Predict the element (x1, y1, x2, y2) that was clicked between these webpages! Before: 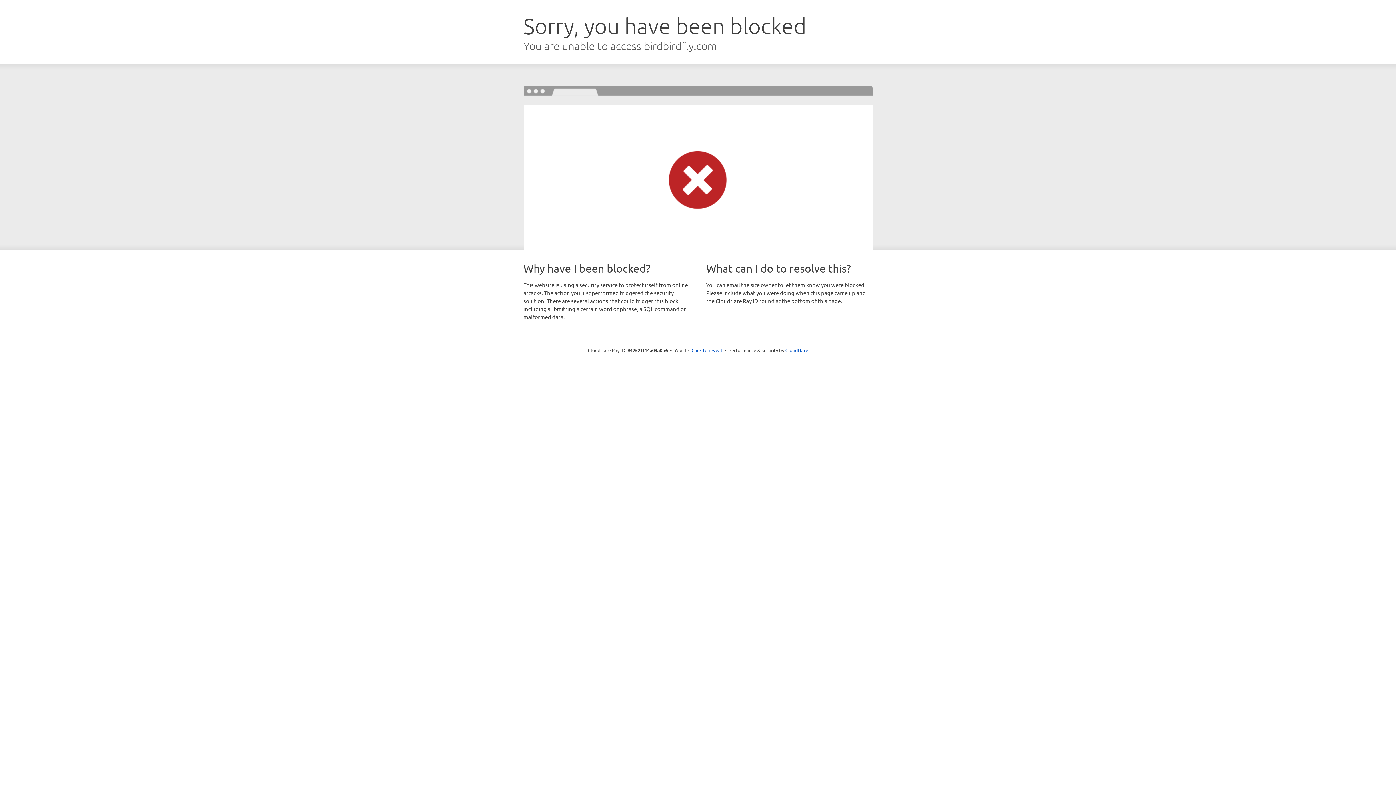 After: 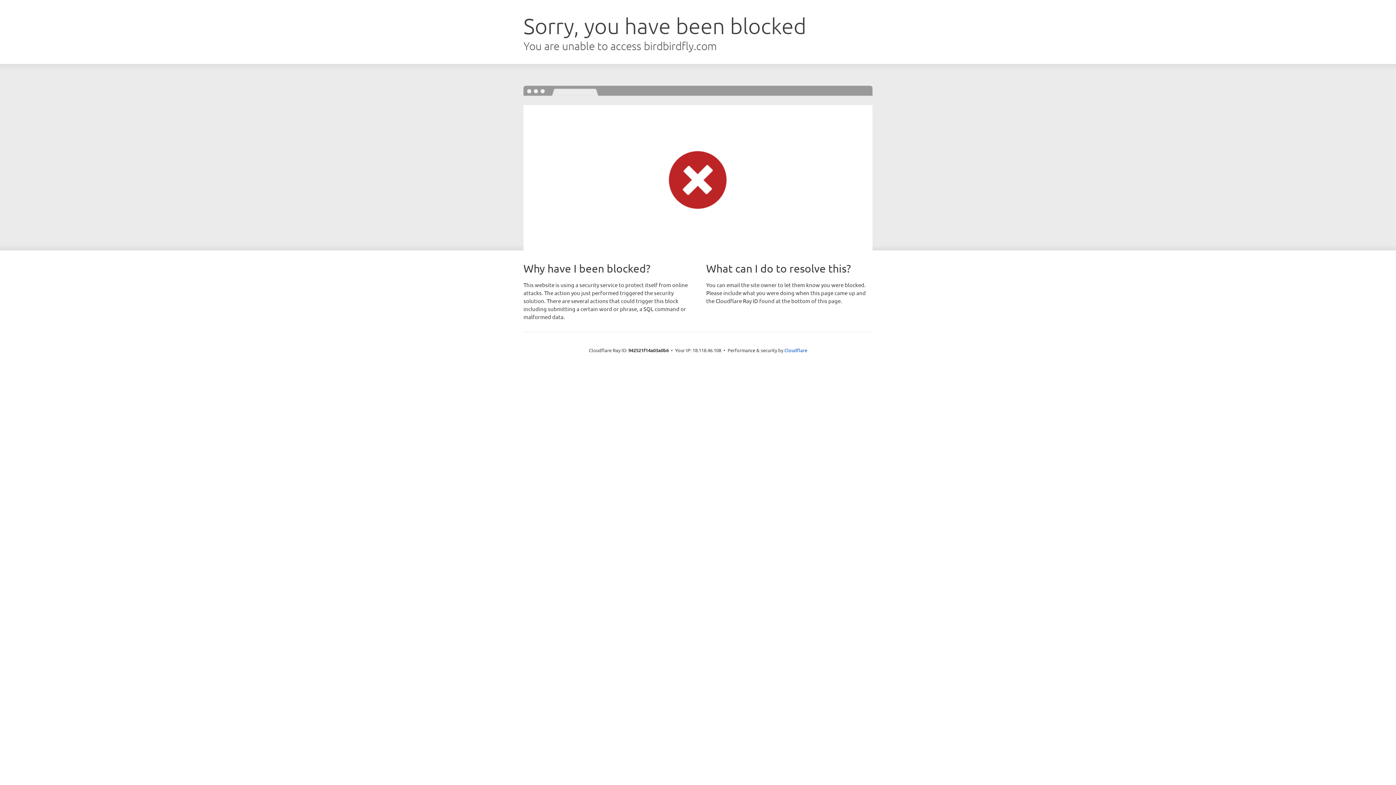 Action: label: Click to reveal bbox: (691, 346, 722, 353)